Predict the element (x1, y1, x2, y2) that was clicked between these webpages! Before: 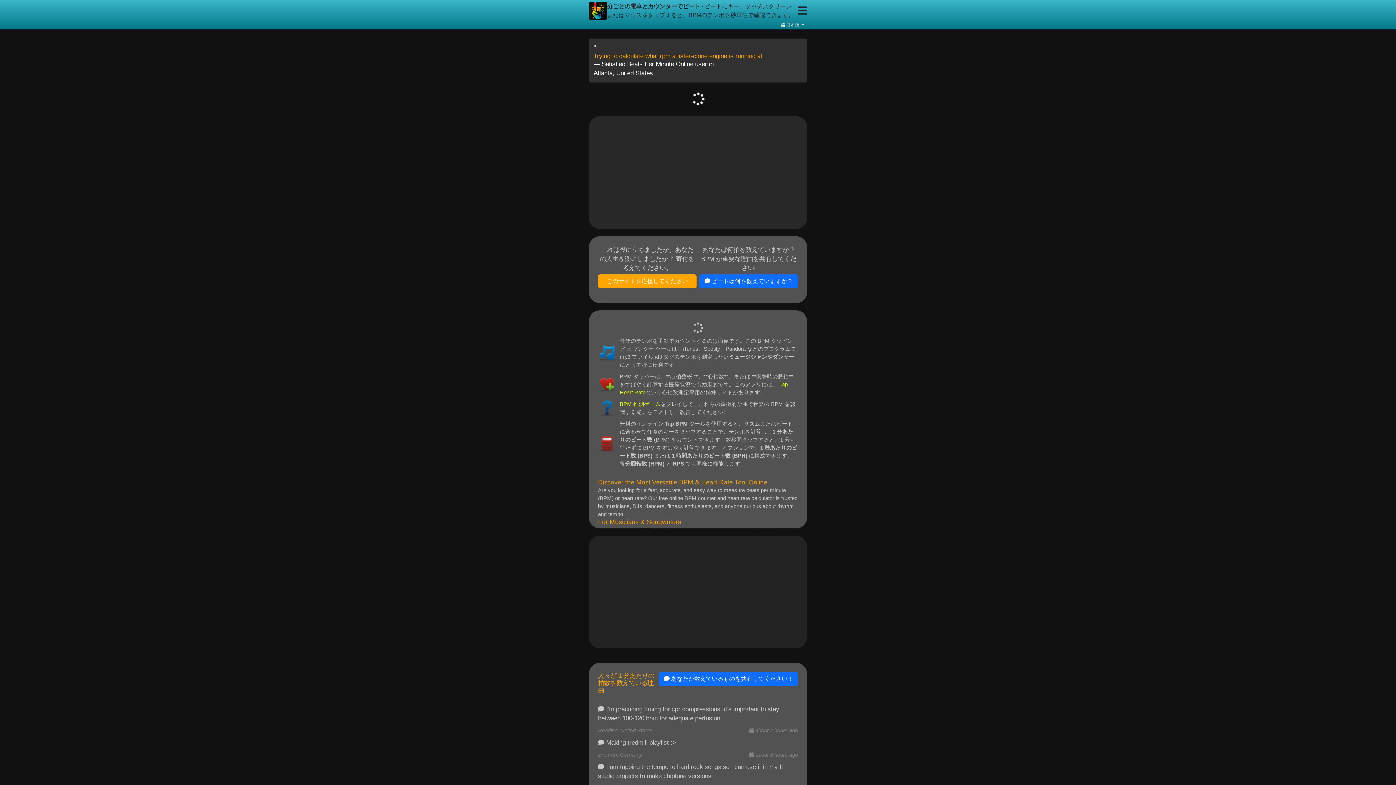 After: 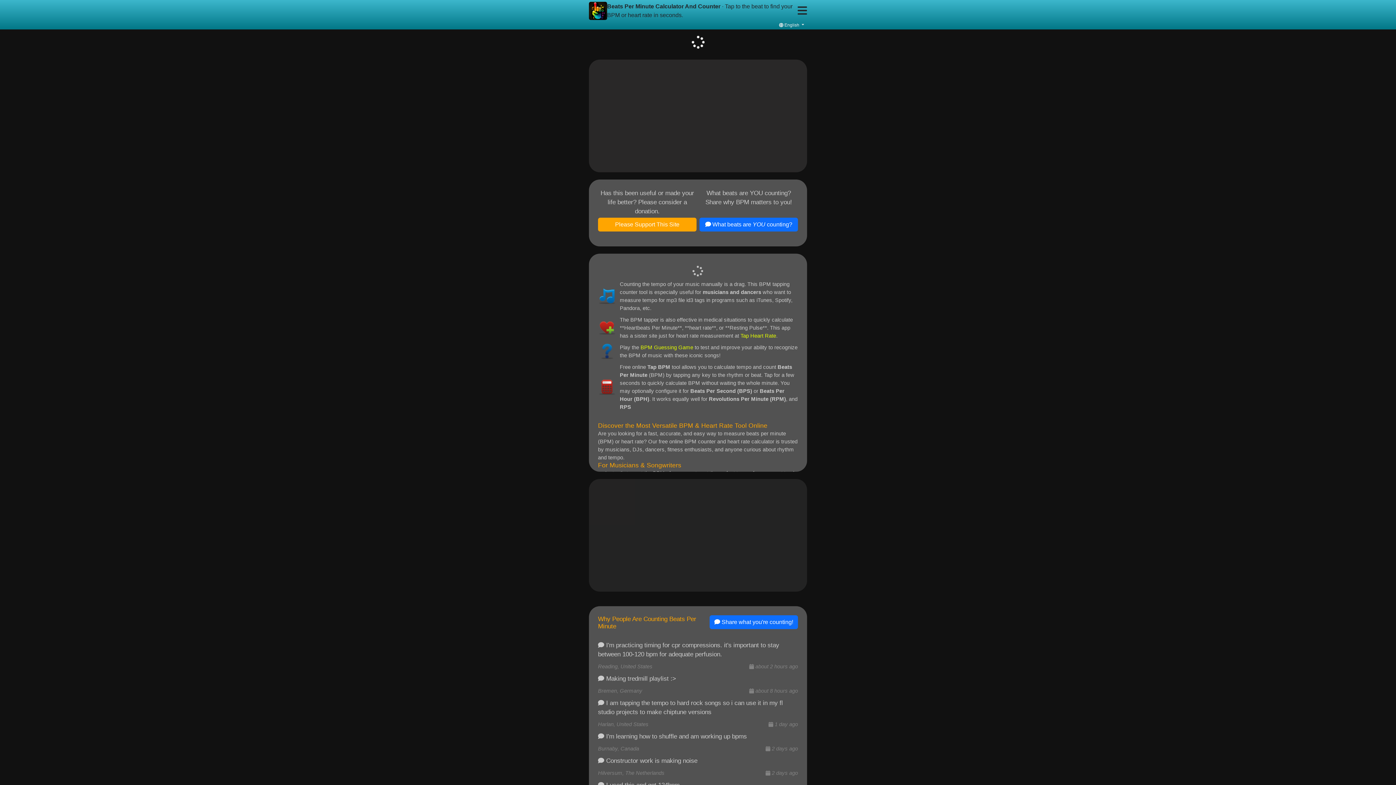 Action: bbox: (589, 1, 607, 20)